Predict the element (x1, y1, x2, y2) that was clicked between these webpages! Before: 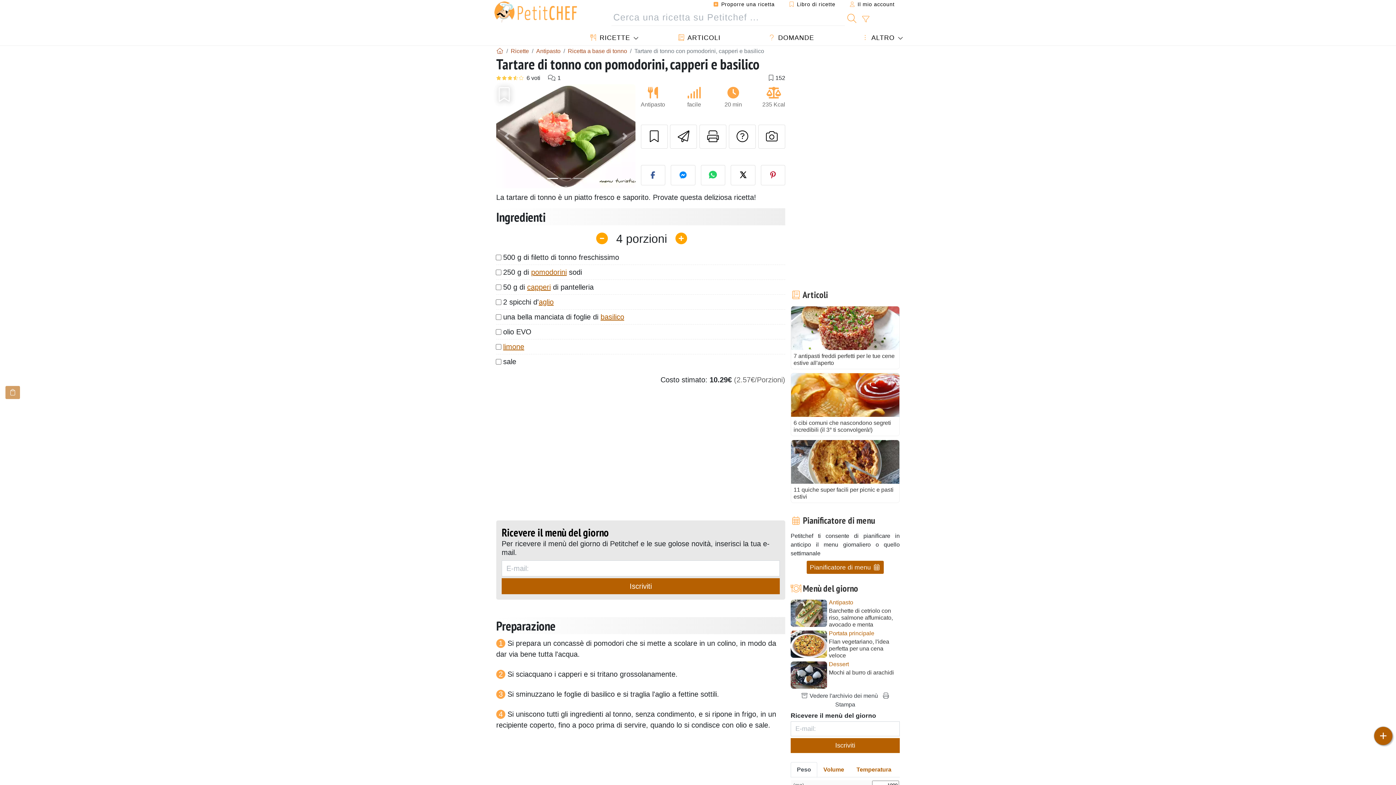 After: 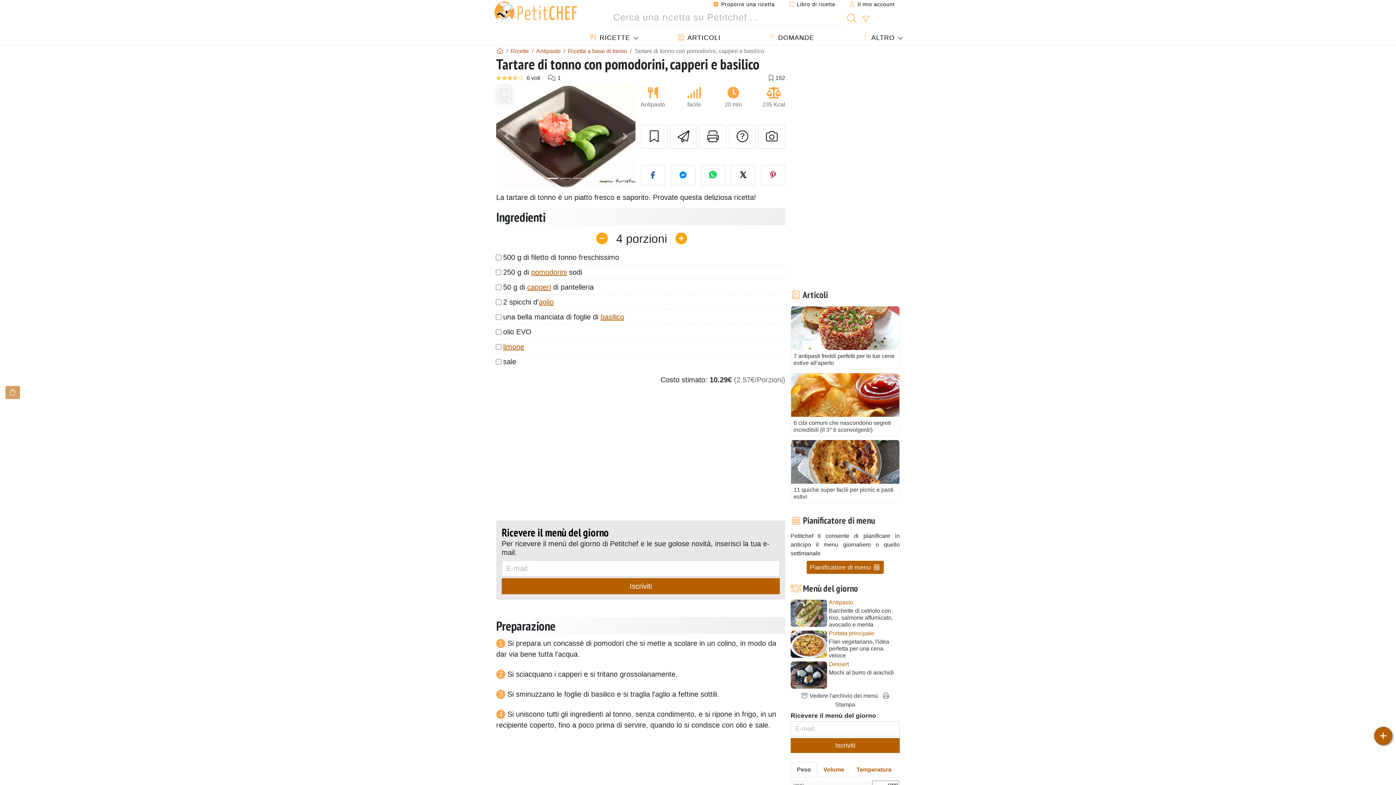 Action: label: Peso bbox: (790, 762, 817, 777)